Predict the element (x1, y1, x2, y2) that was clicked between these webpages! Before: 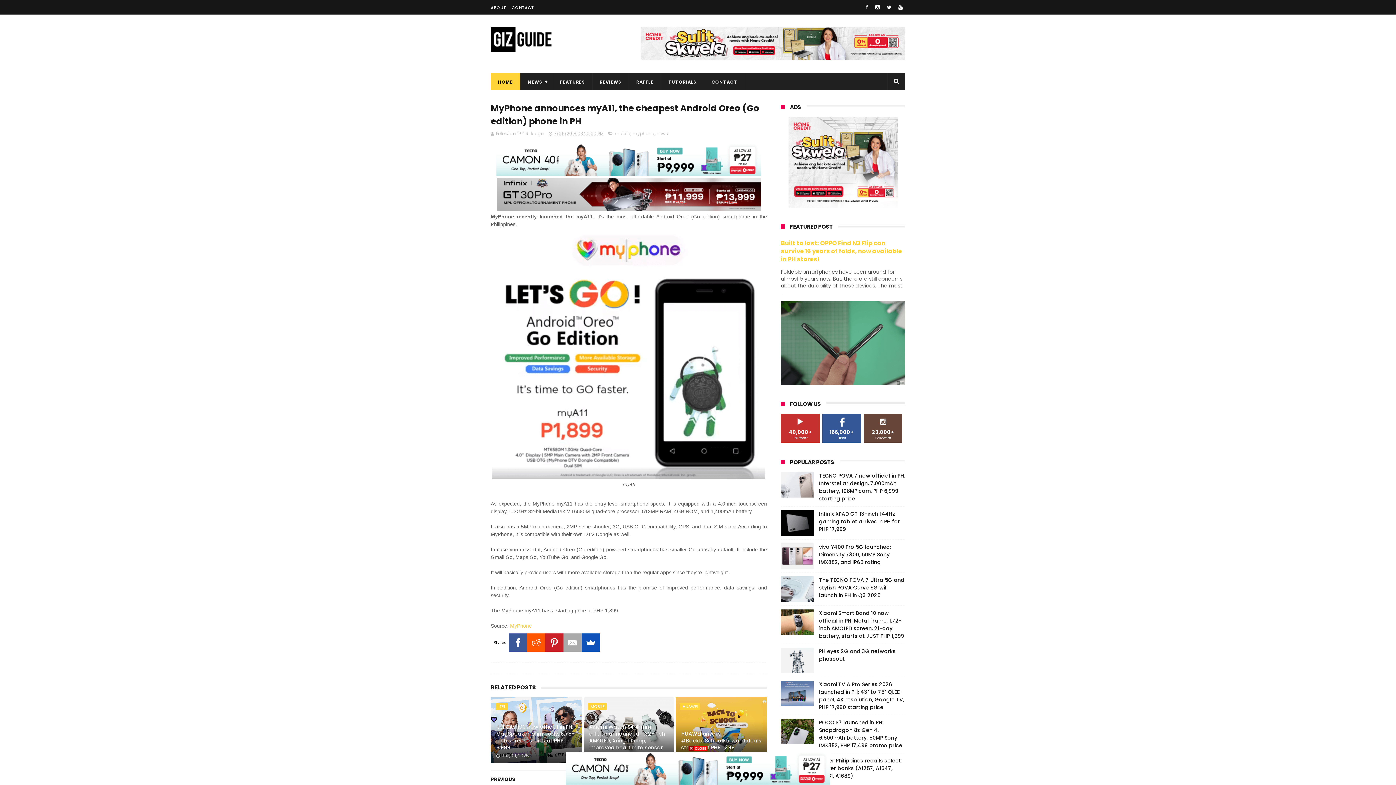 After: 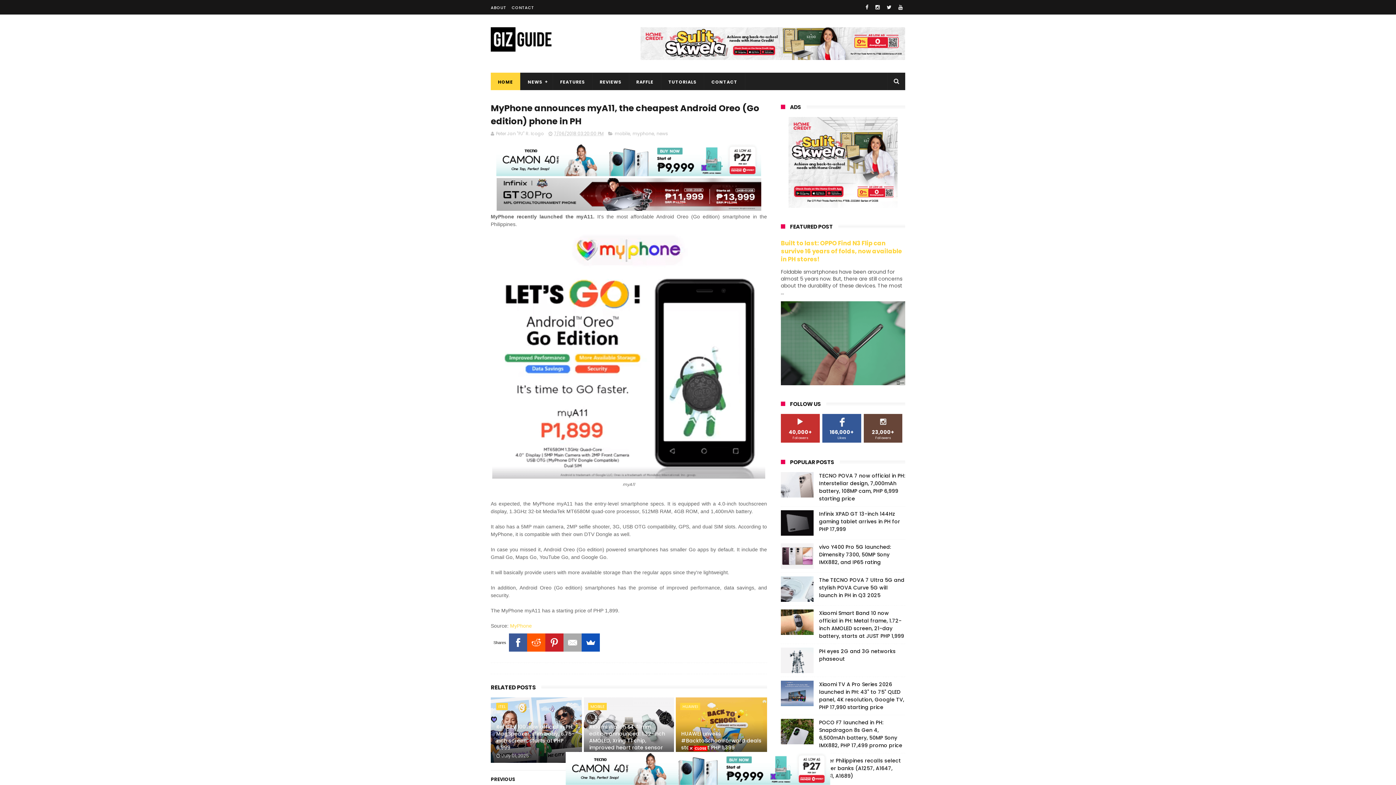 Action: bbox: (781, 510, 813, 535)